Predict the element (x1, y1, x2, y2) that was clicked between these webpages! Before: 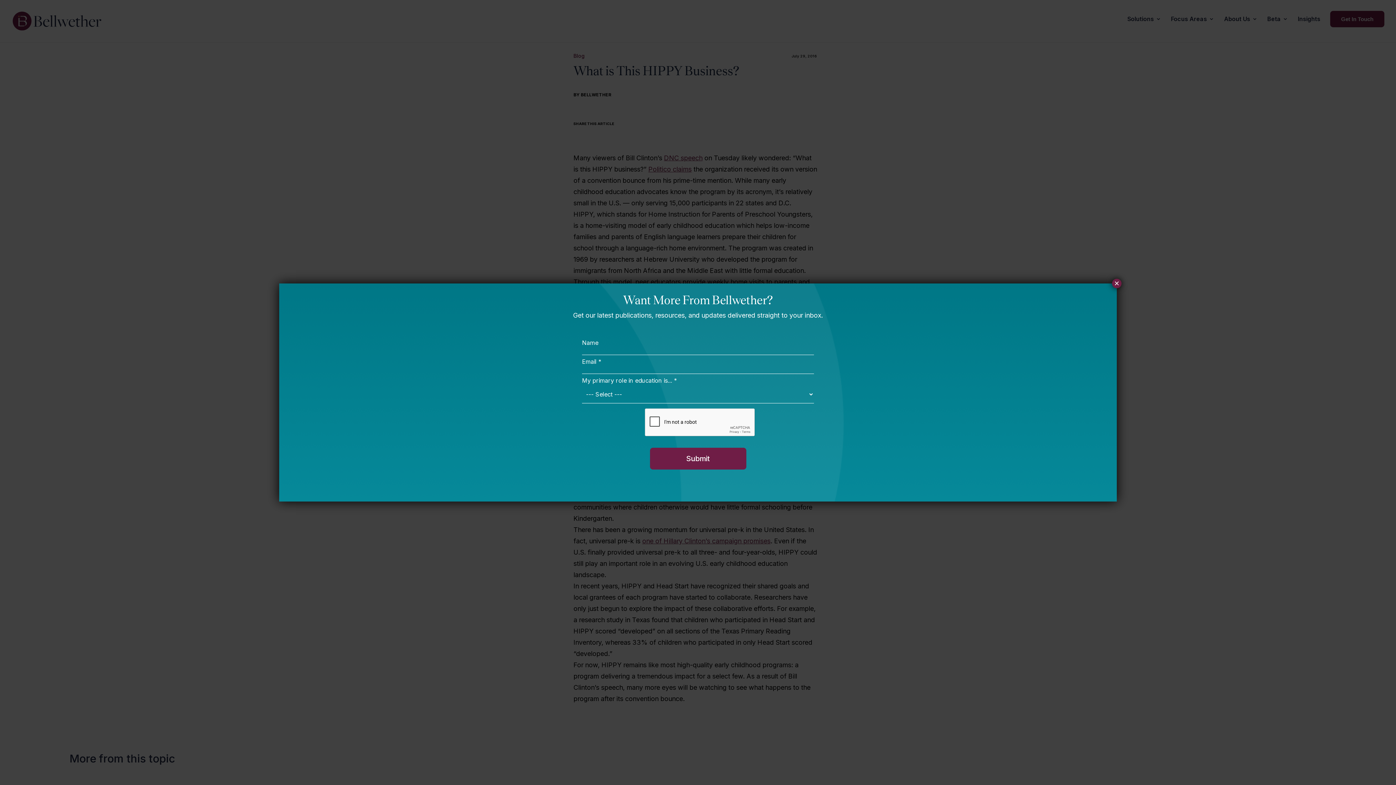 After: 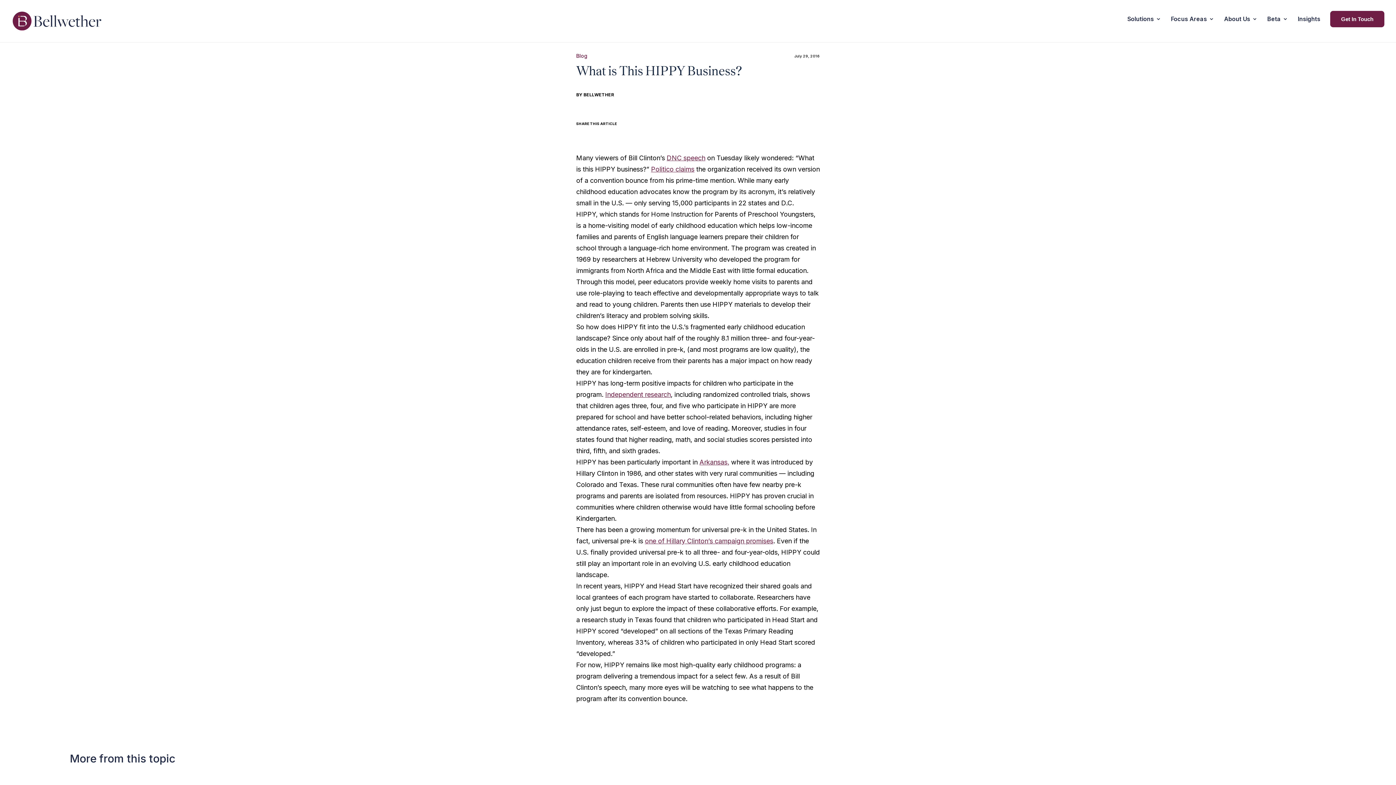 Action: bbox: (1112, 278, 1121, 288) label: Close